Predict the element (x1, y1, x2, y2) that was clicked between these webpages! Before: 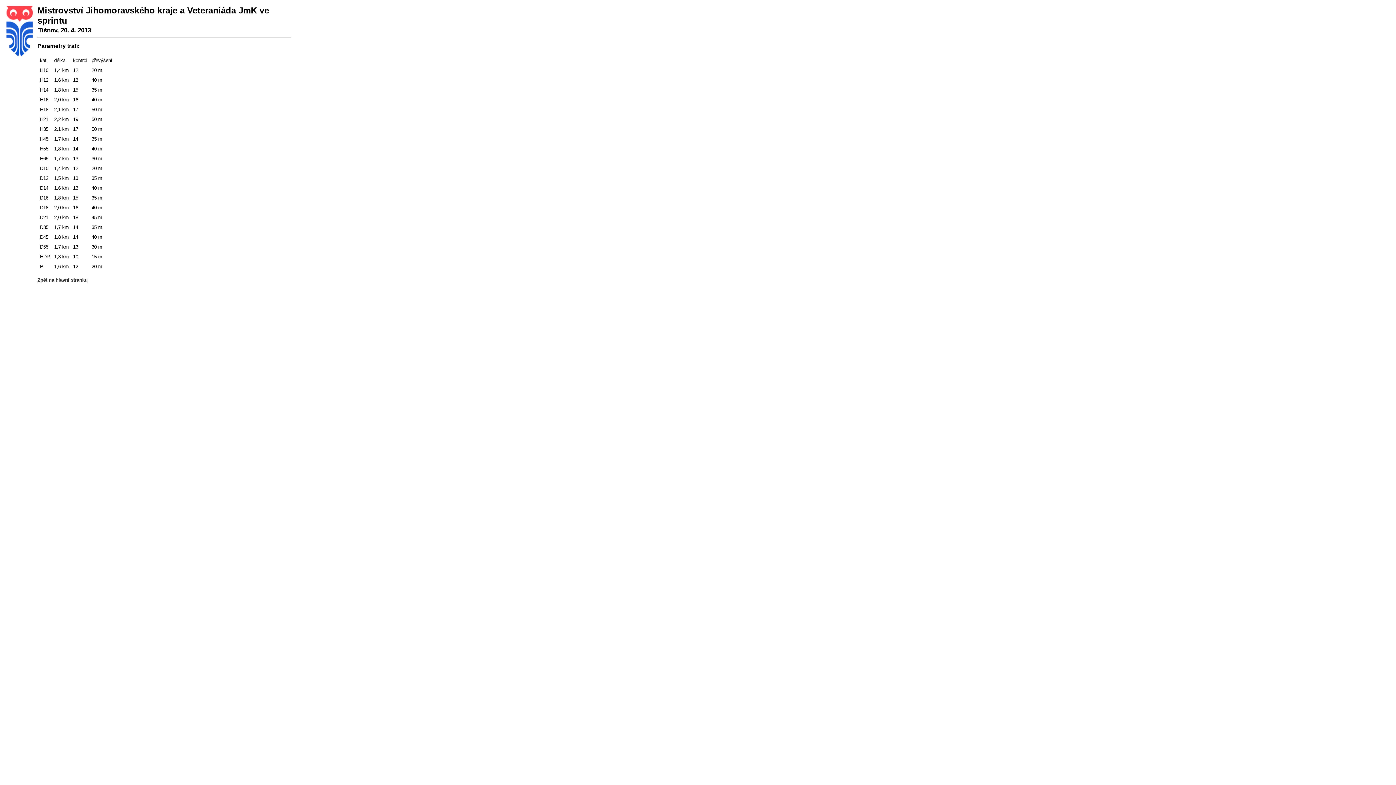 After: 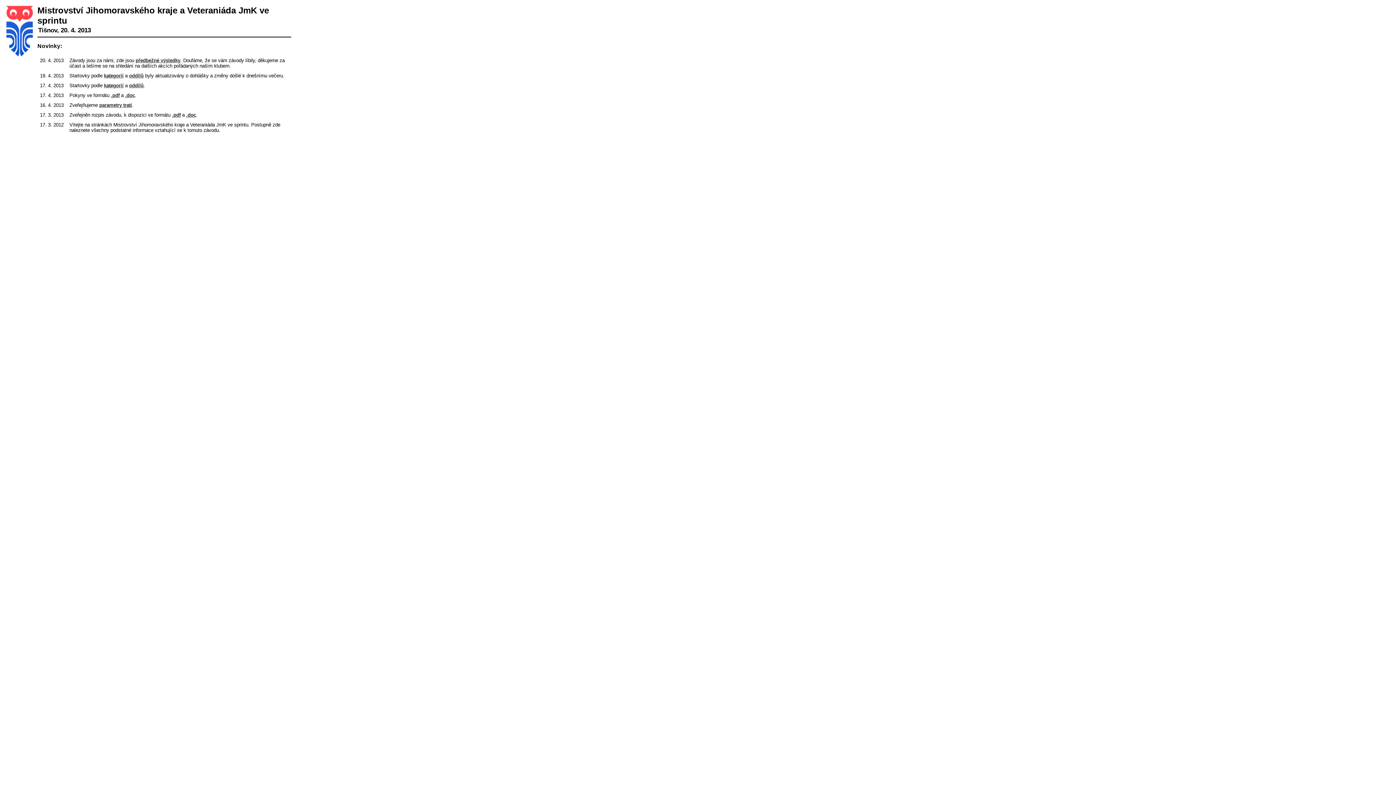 Action: label: Zpět na hlavní stránku bbox: (37, 277, 87, 282)